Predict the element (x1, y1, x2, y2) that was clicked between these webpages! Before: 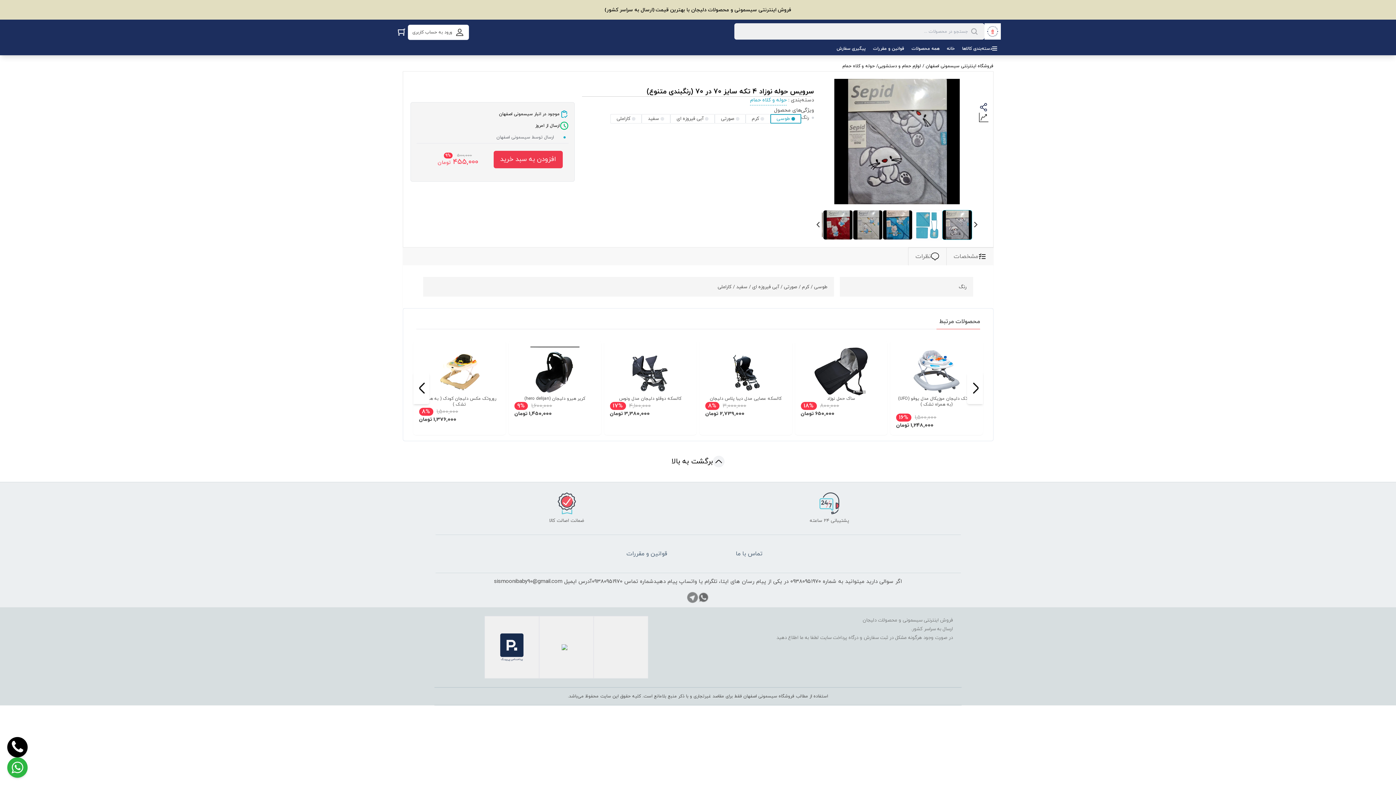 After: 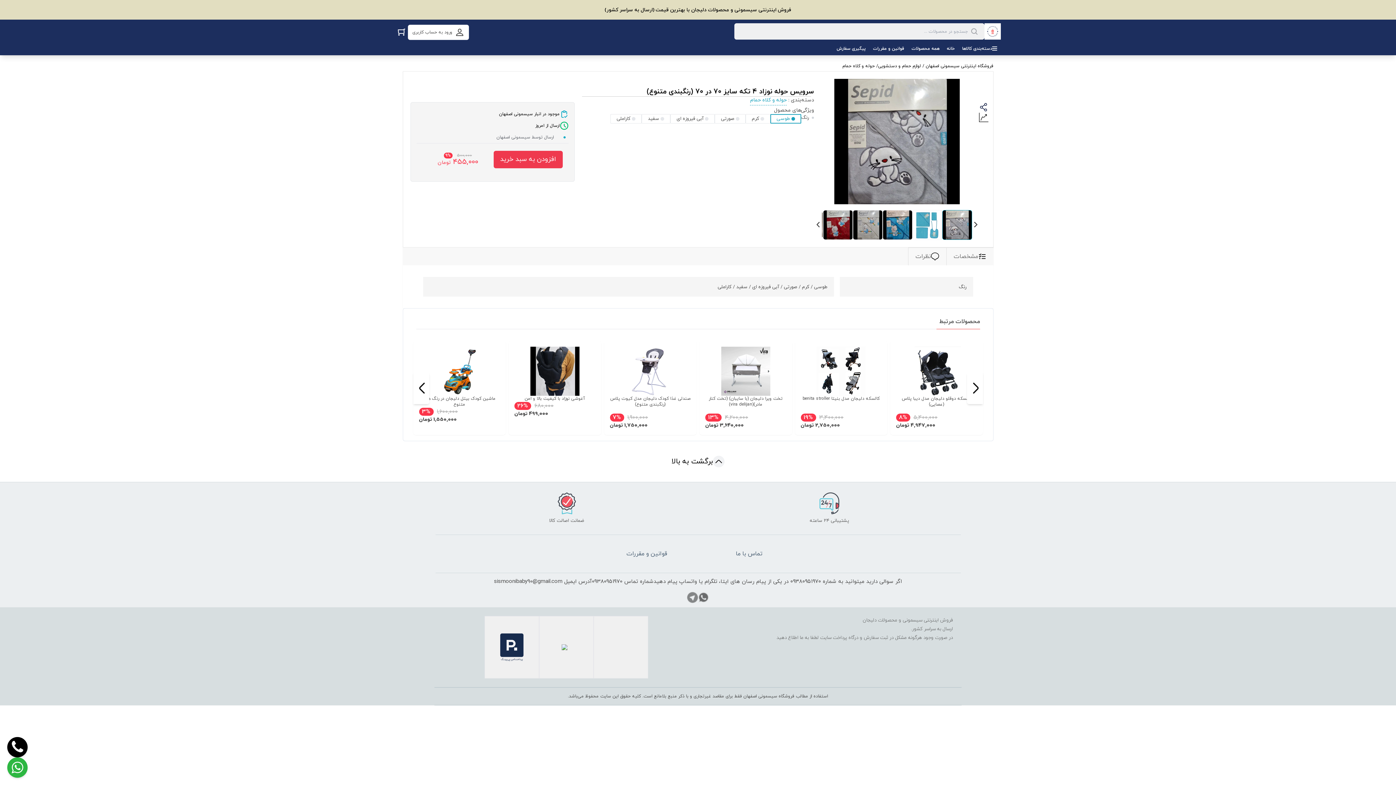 Action: bbox: (7, 737, 27, 757)